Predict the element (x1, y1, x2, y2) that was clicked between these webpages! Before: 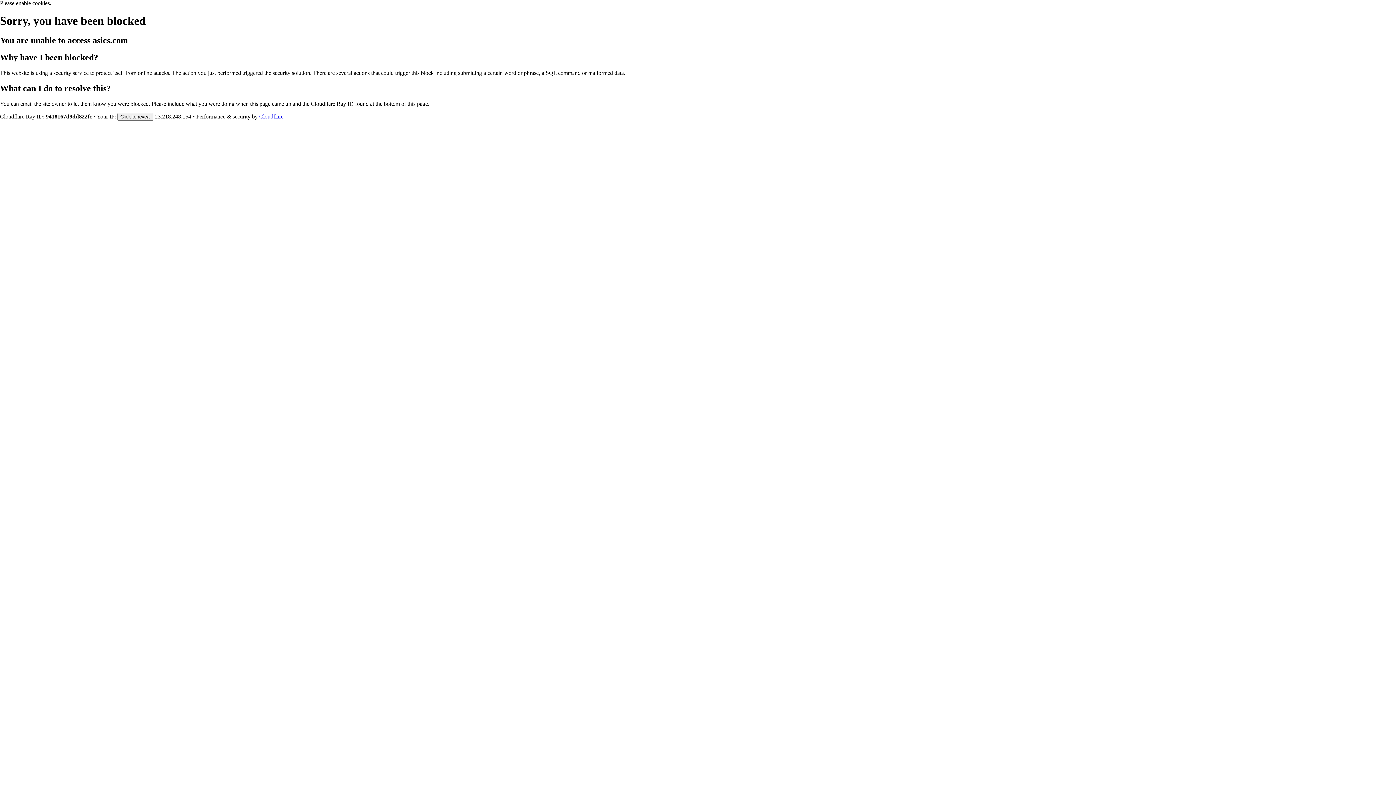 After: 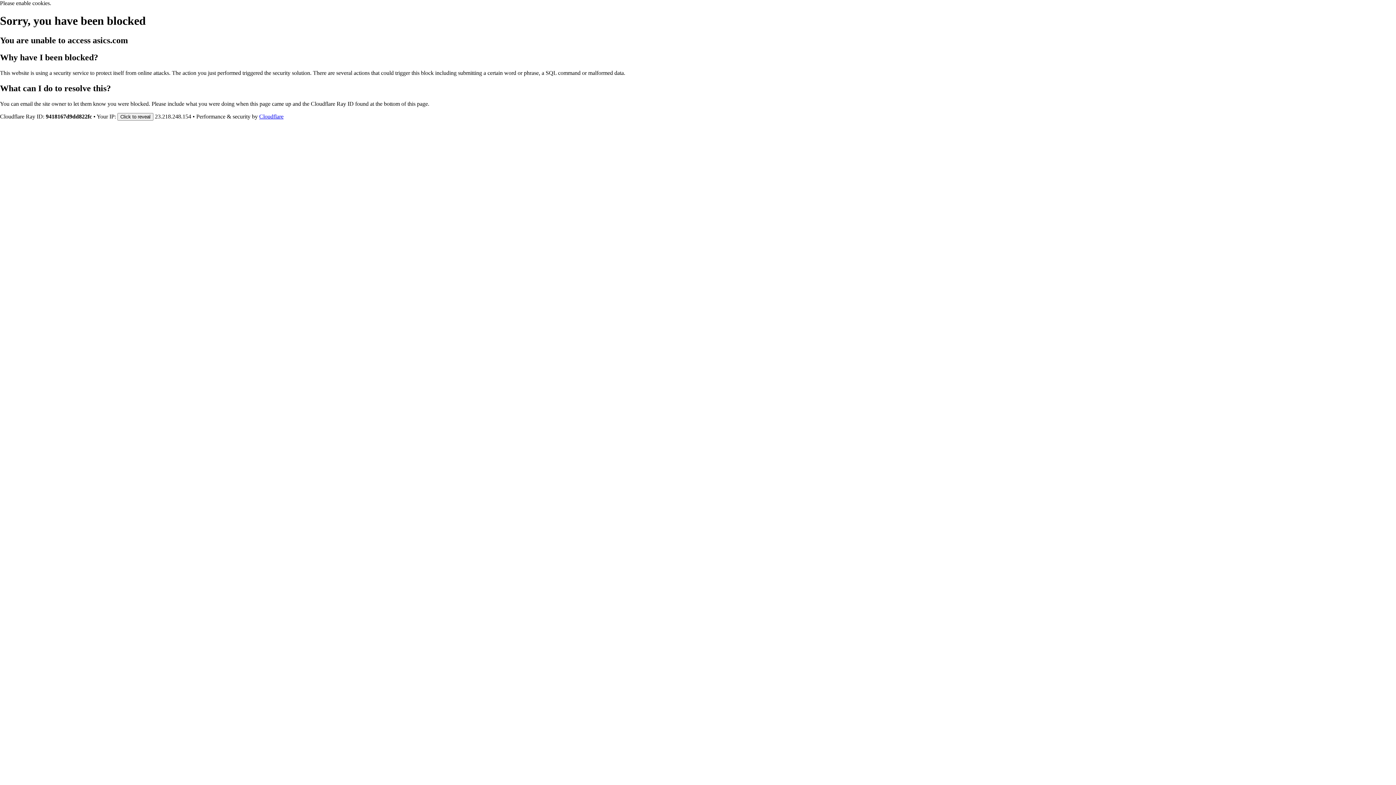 Action: bbox: (259, 113, 283, 119) label: Cloudflare